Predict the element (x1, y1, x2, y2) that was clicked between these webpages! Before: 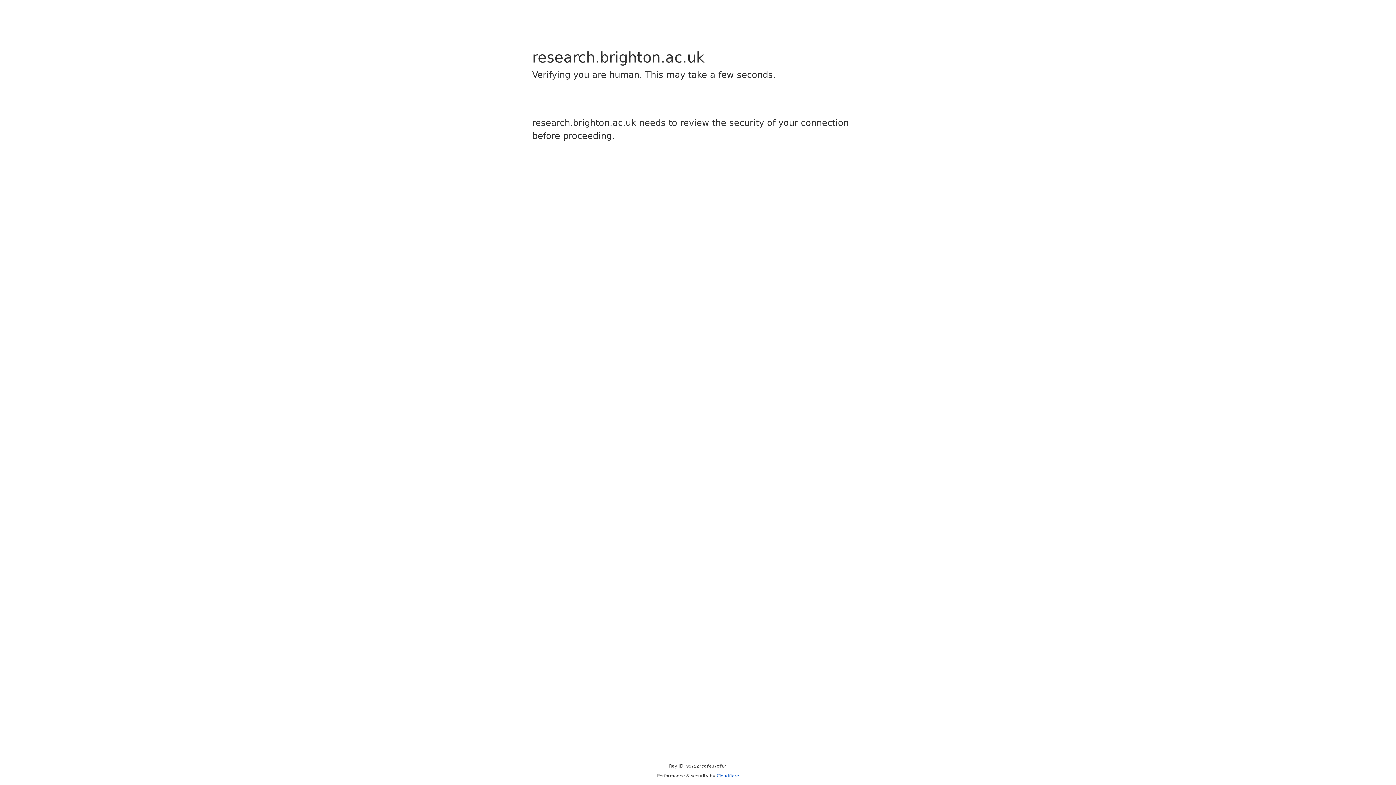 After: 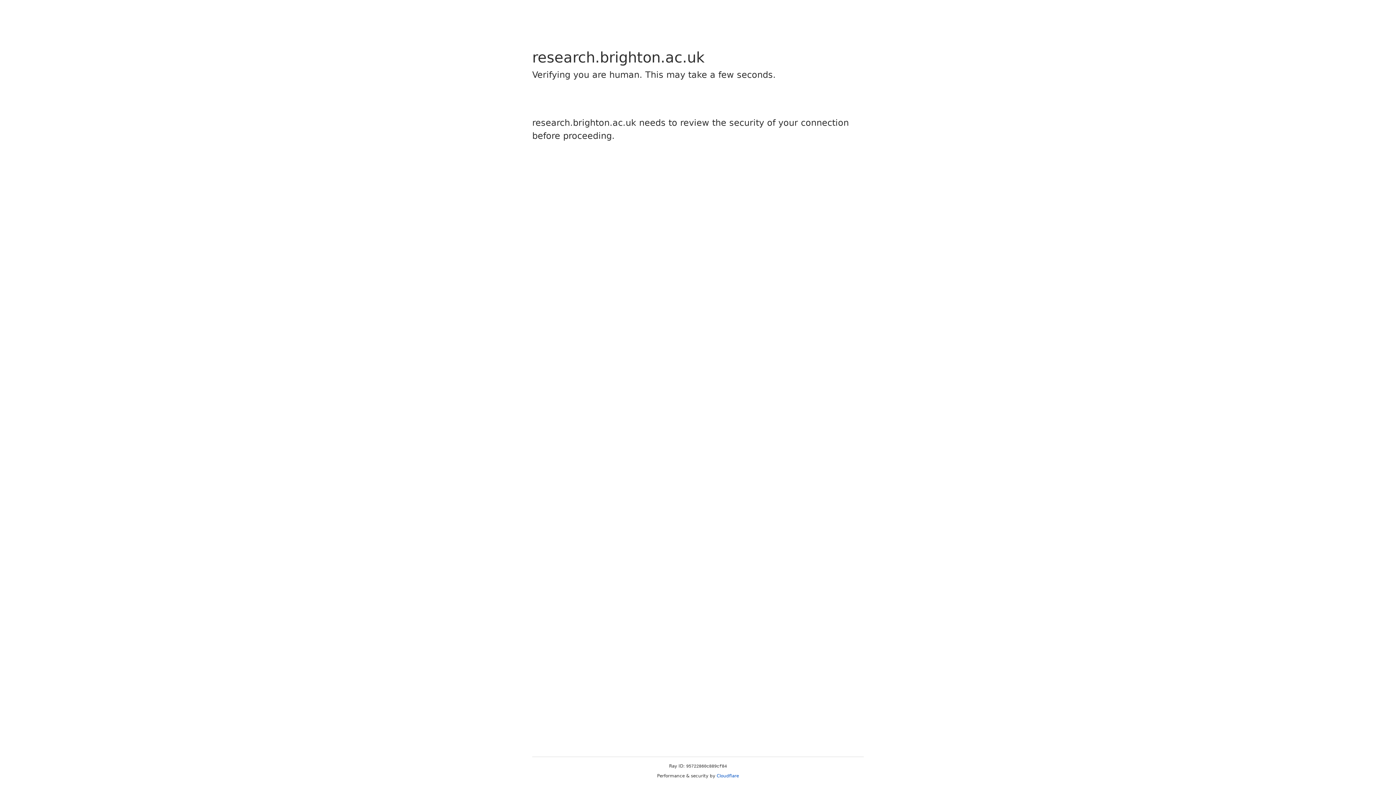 Action: label: Cloudflare bbox: (716, 773, 739, 778)